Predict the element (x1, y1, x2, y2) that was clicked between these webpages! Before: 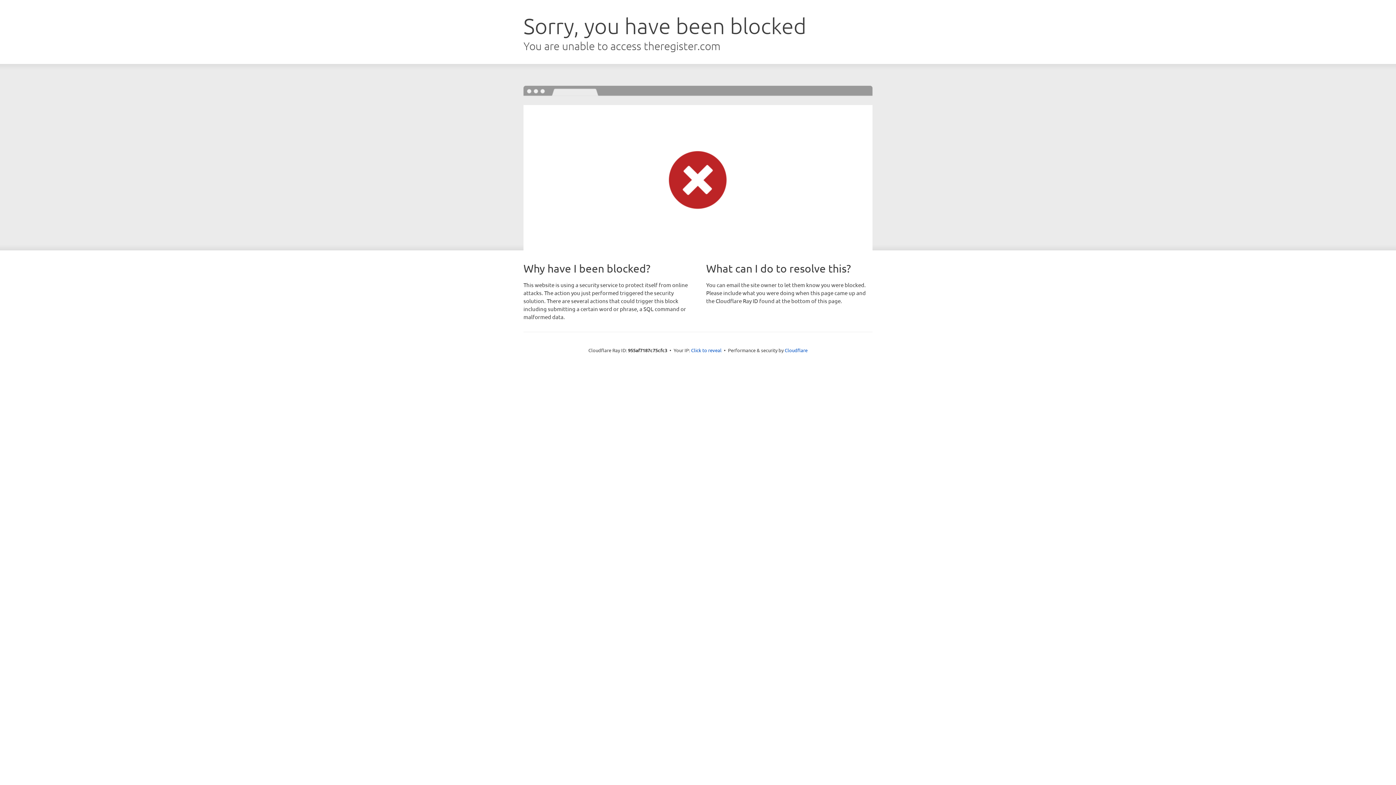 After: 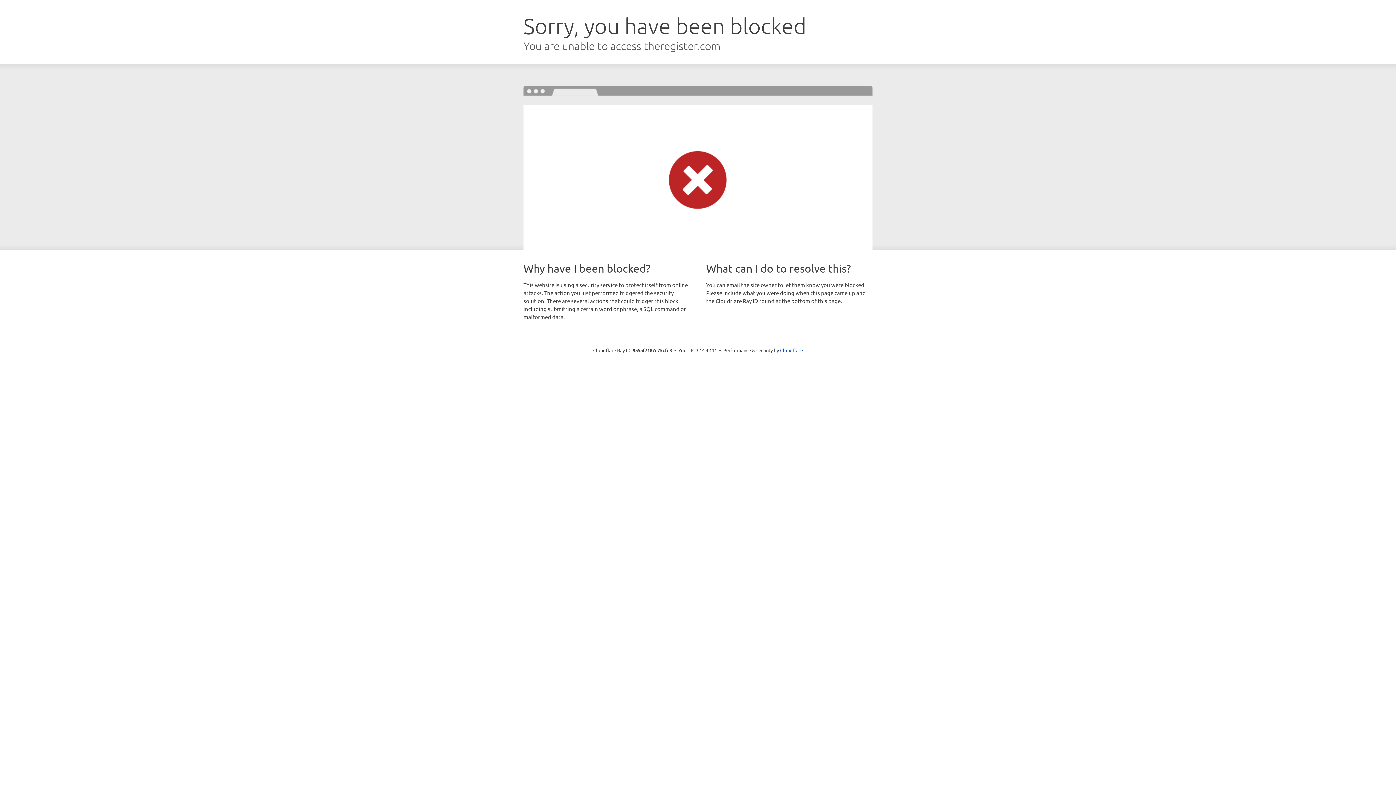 Action: label: Click to reveal bbox: (691, 346, 721, 353)